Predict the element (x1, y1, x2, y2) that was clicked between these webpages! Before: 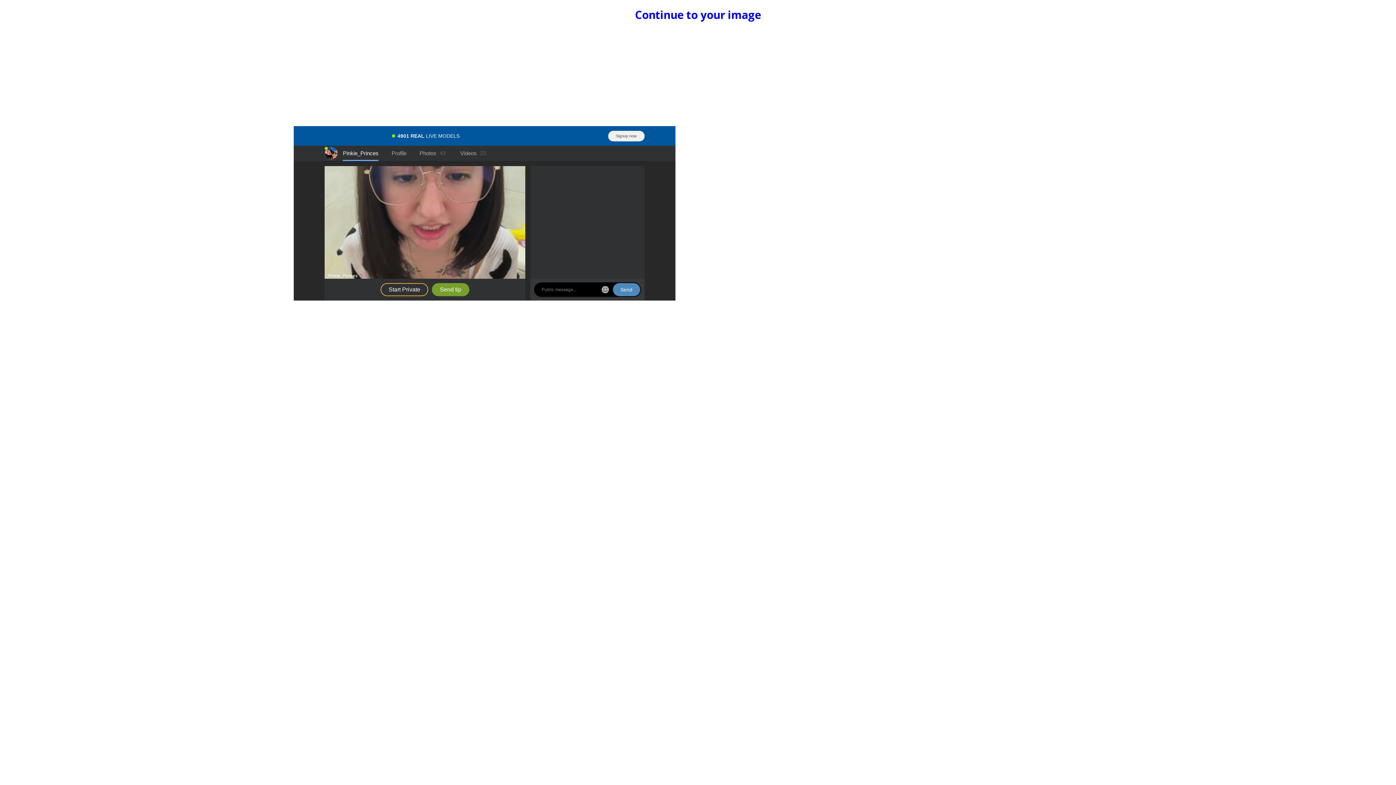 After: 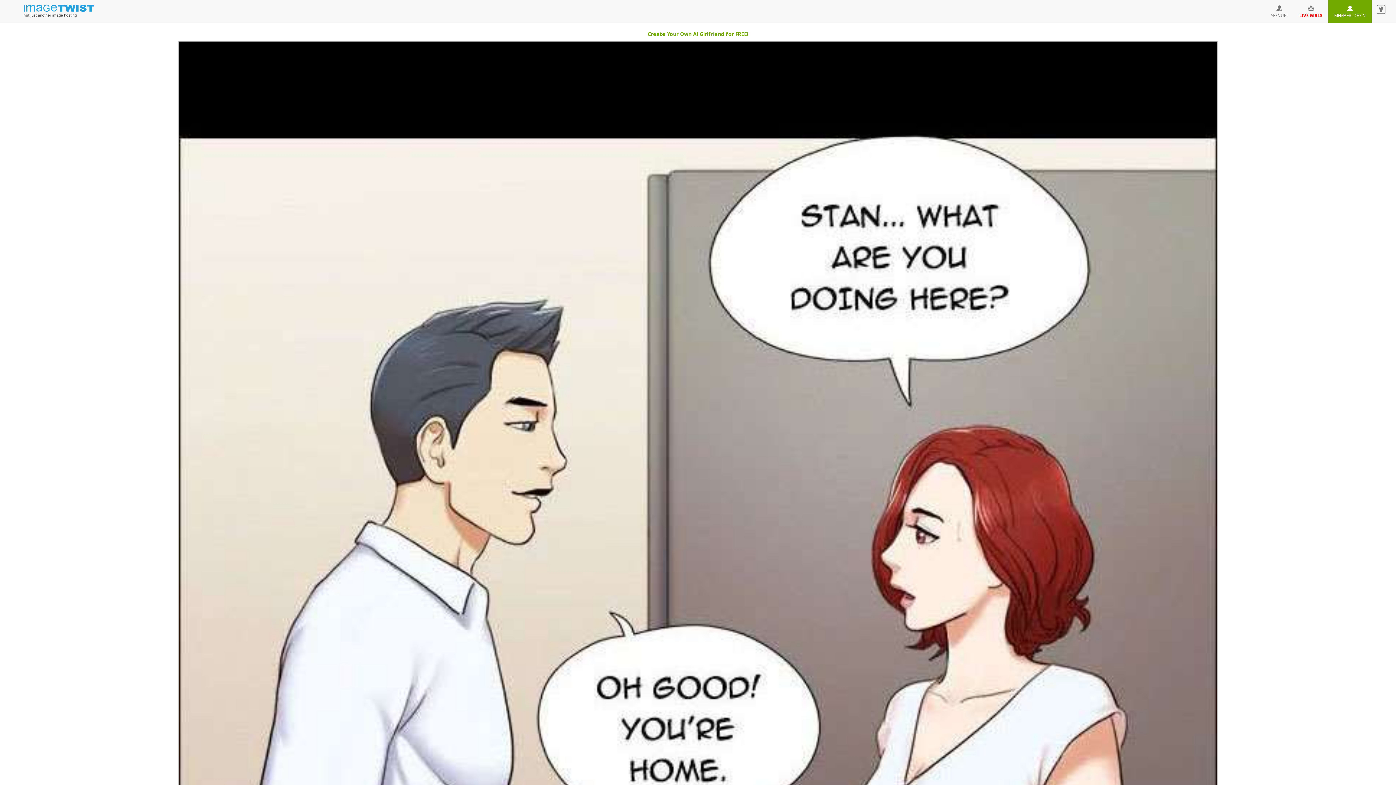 Action: bbox: (635, 7, 761, 22) label: Continue to your image